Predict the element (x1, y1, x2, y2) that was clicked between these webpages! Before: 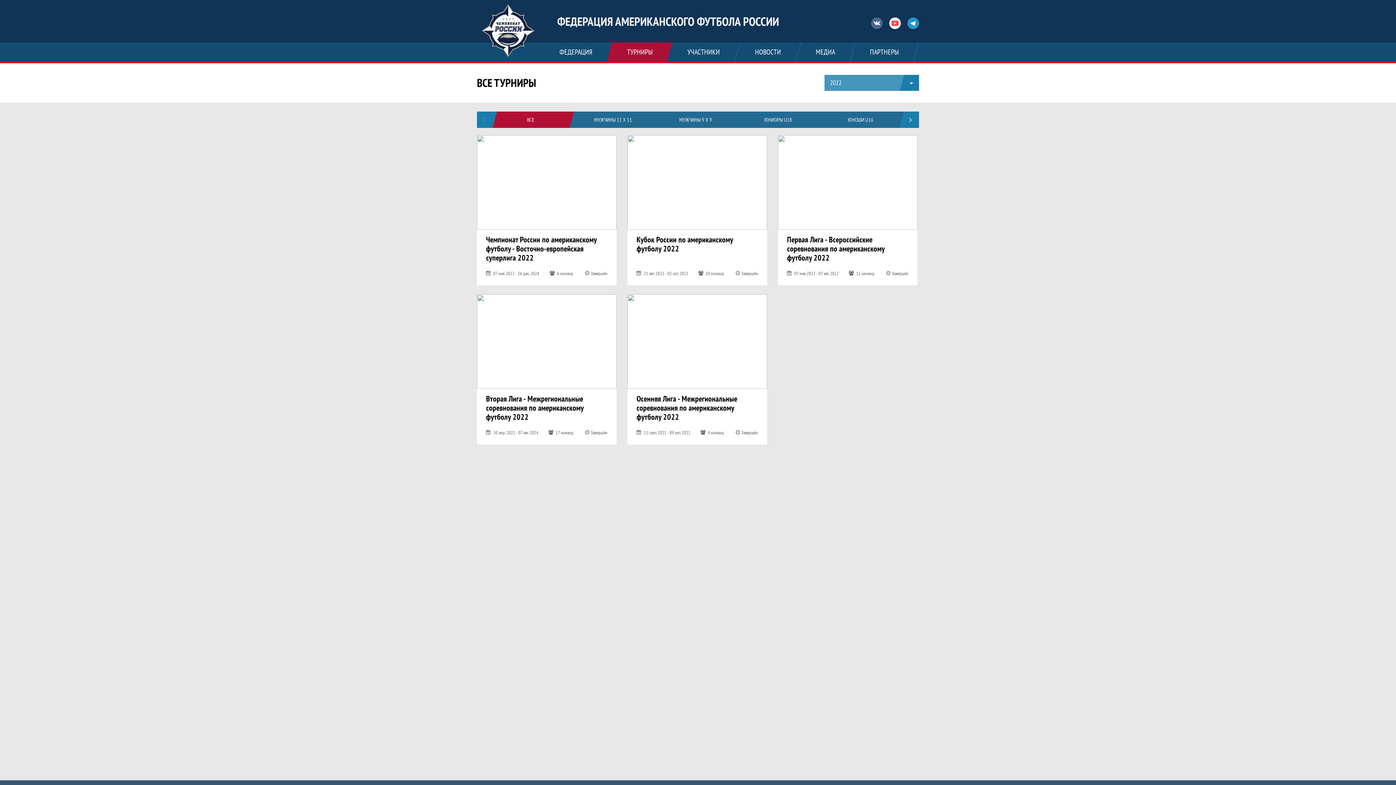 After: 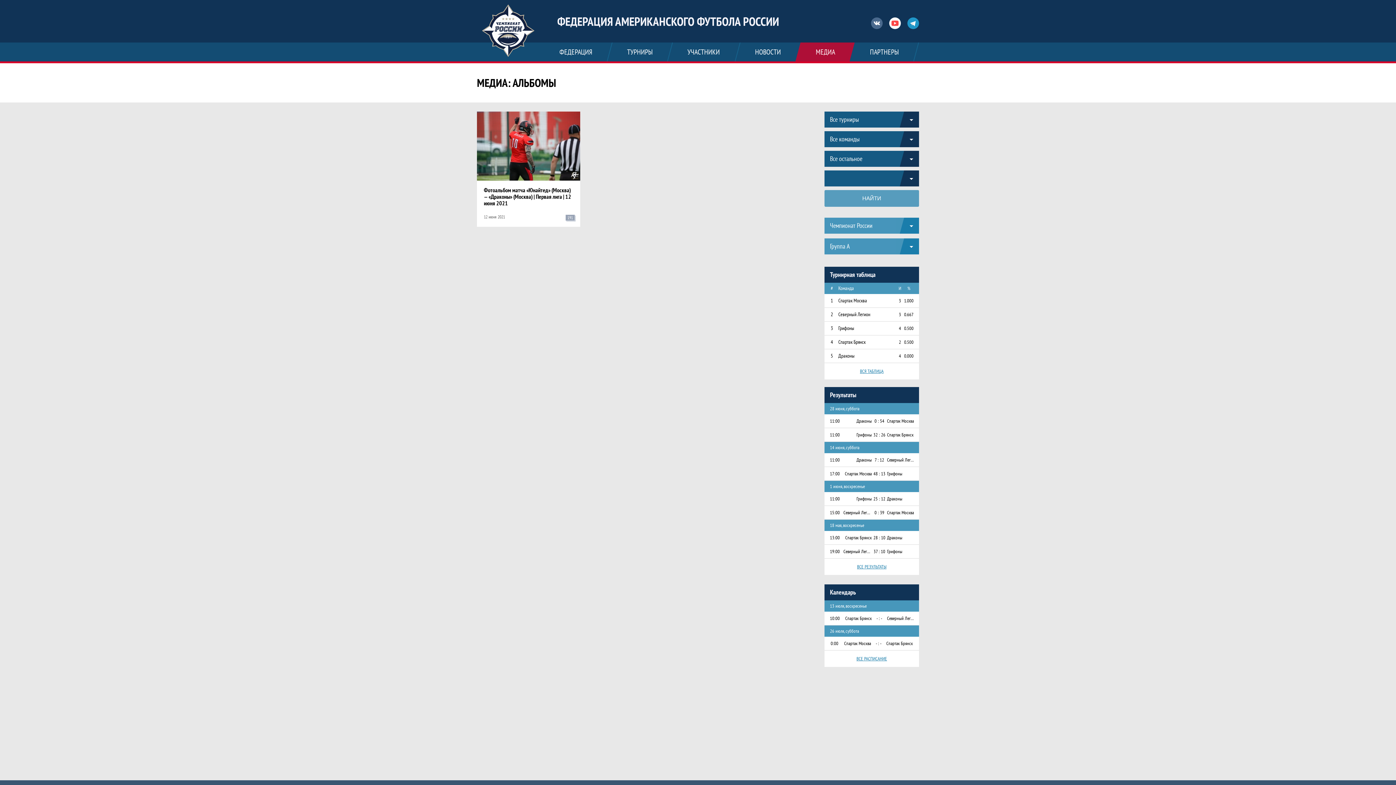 Action: label: МЕДИА bbox: (796, 42, 854, 61)